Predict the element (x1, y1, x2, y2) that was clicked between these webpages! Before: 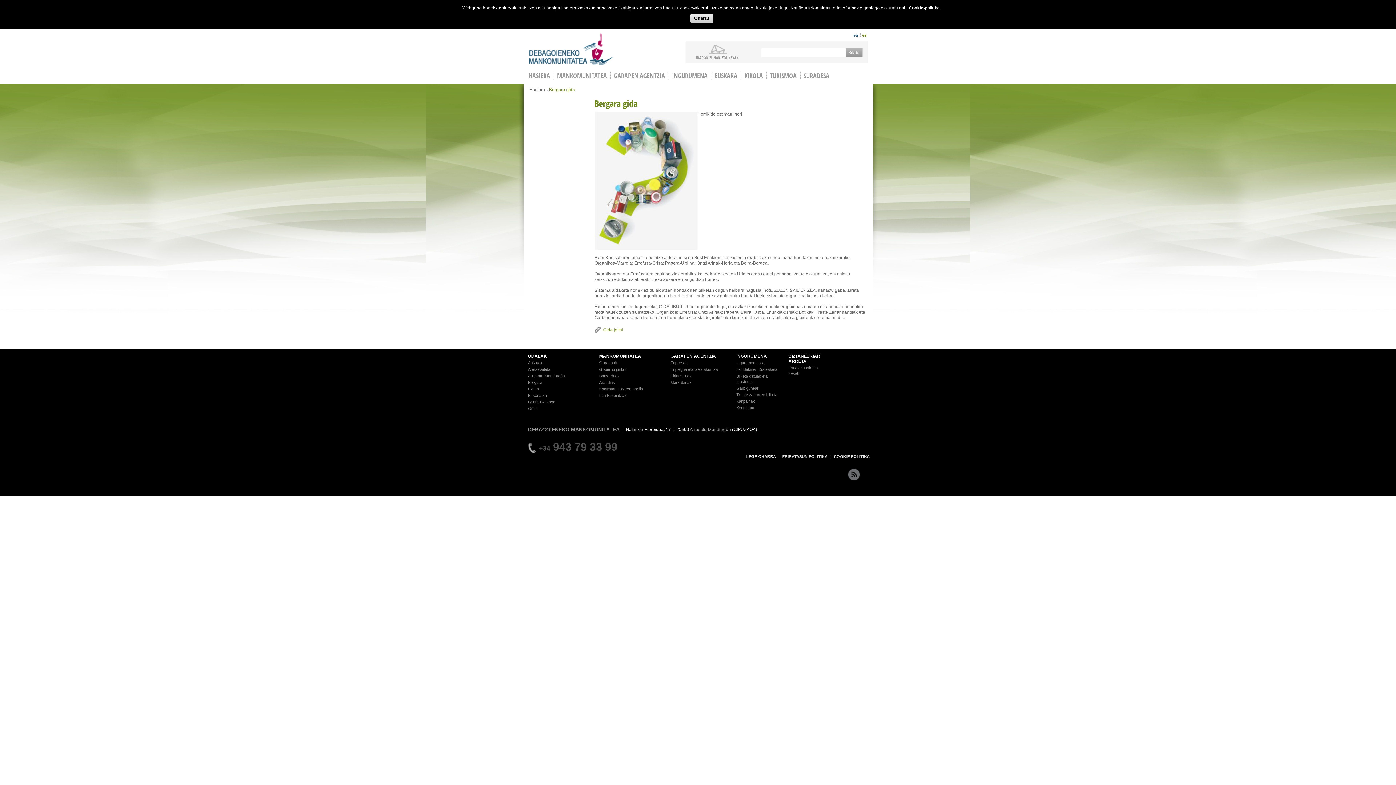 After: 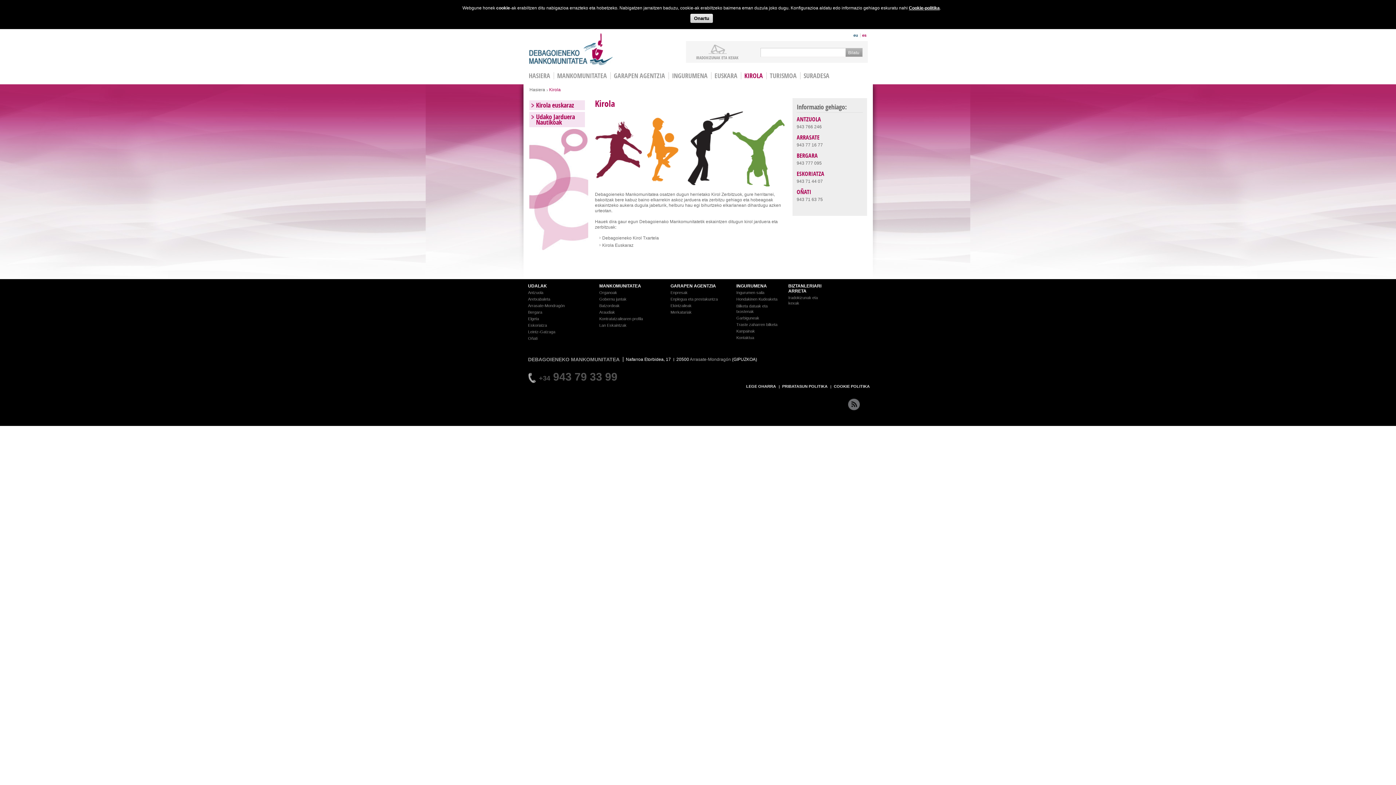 Action: label: KIROLA bbox: (744, 71, 763, 80)